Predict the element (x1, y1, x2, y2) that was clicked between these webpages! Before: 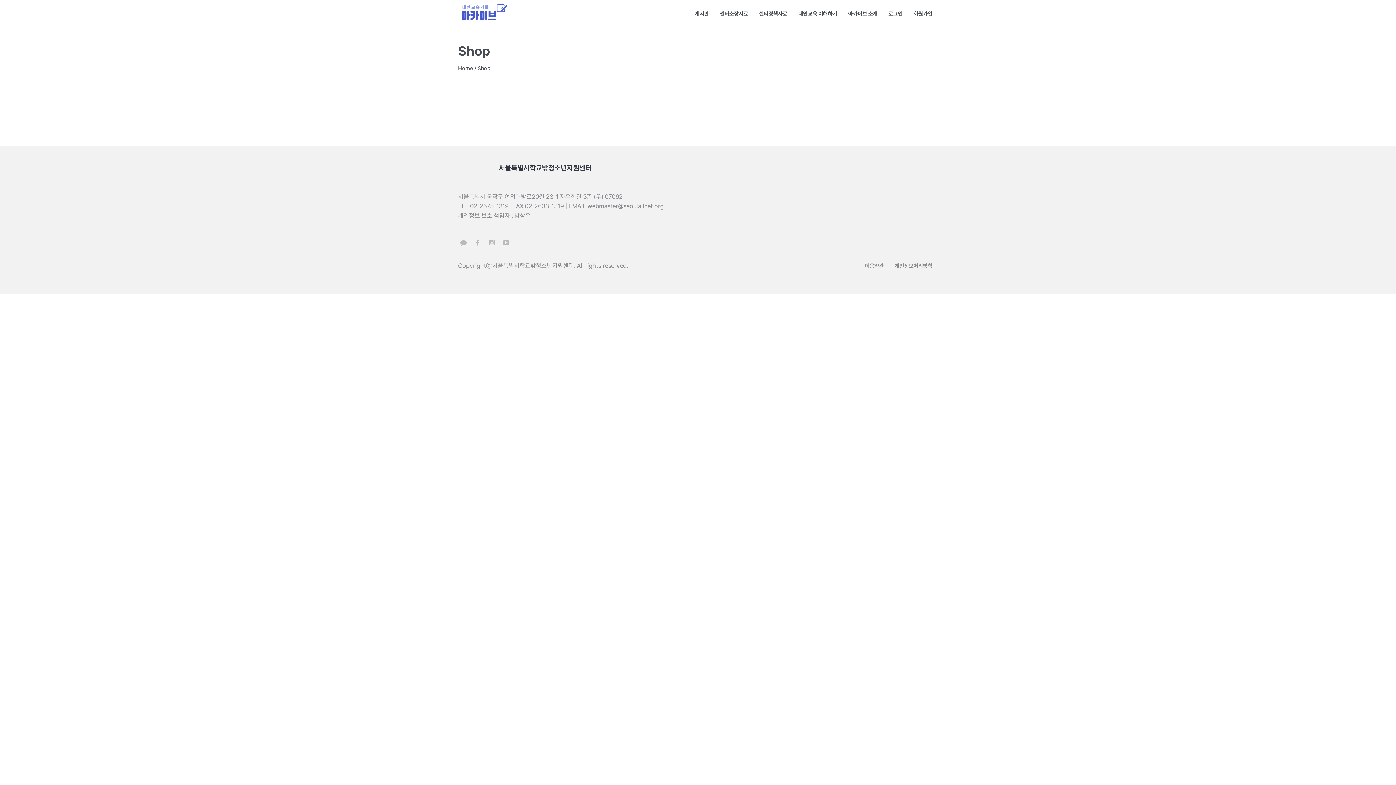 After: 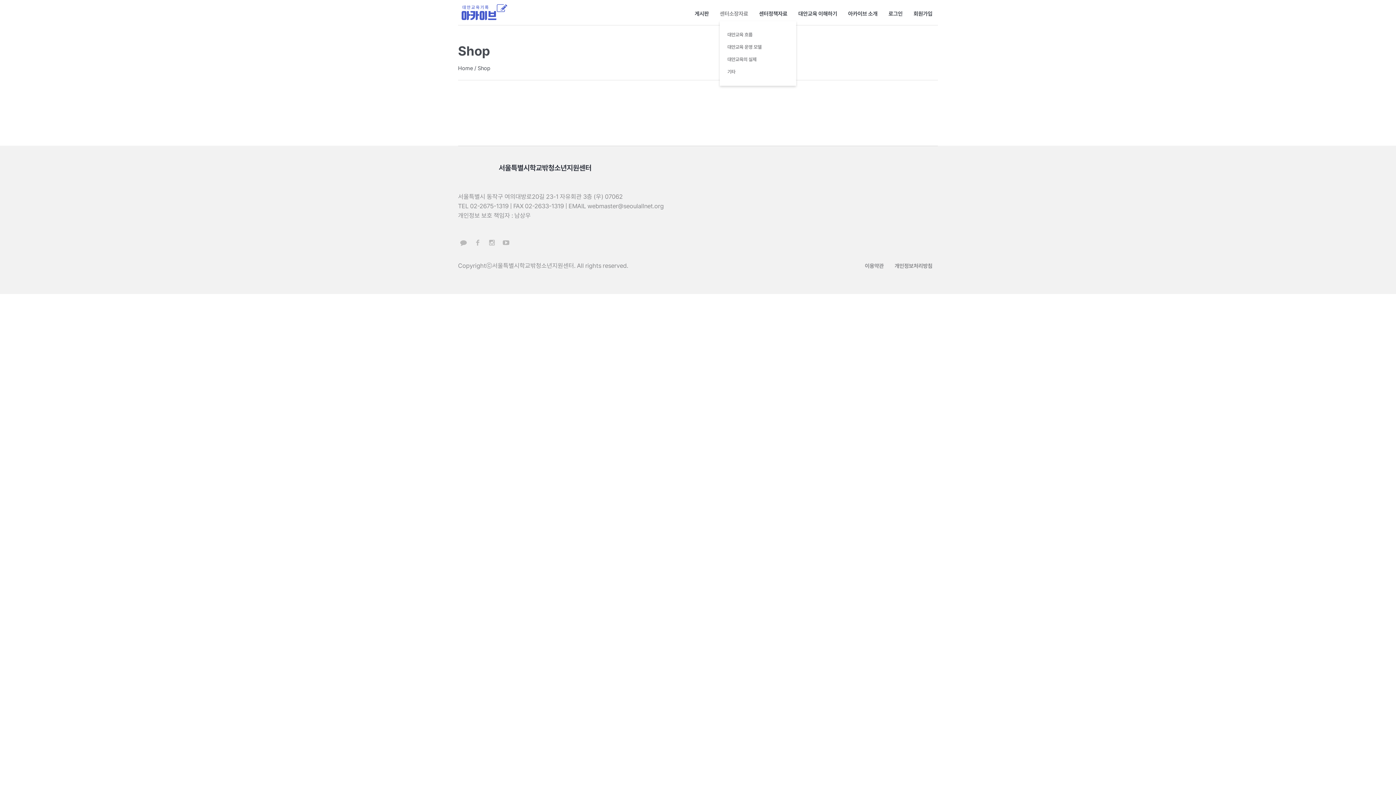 Action: label: 센터소장자료 bbox: (720, 10, 748, 17)